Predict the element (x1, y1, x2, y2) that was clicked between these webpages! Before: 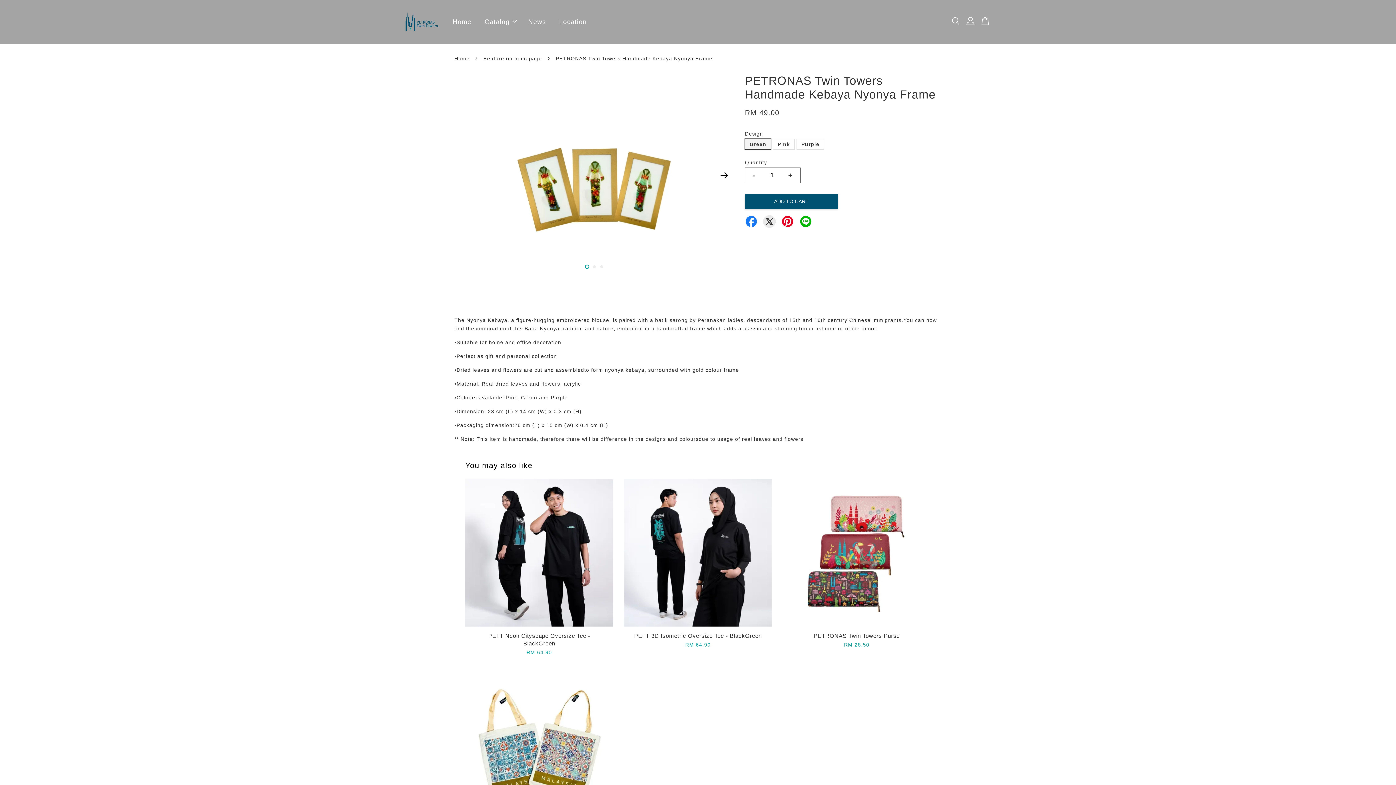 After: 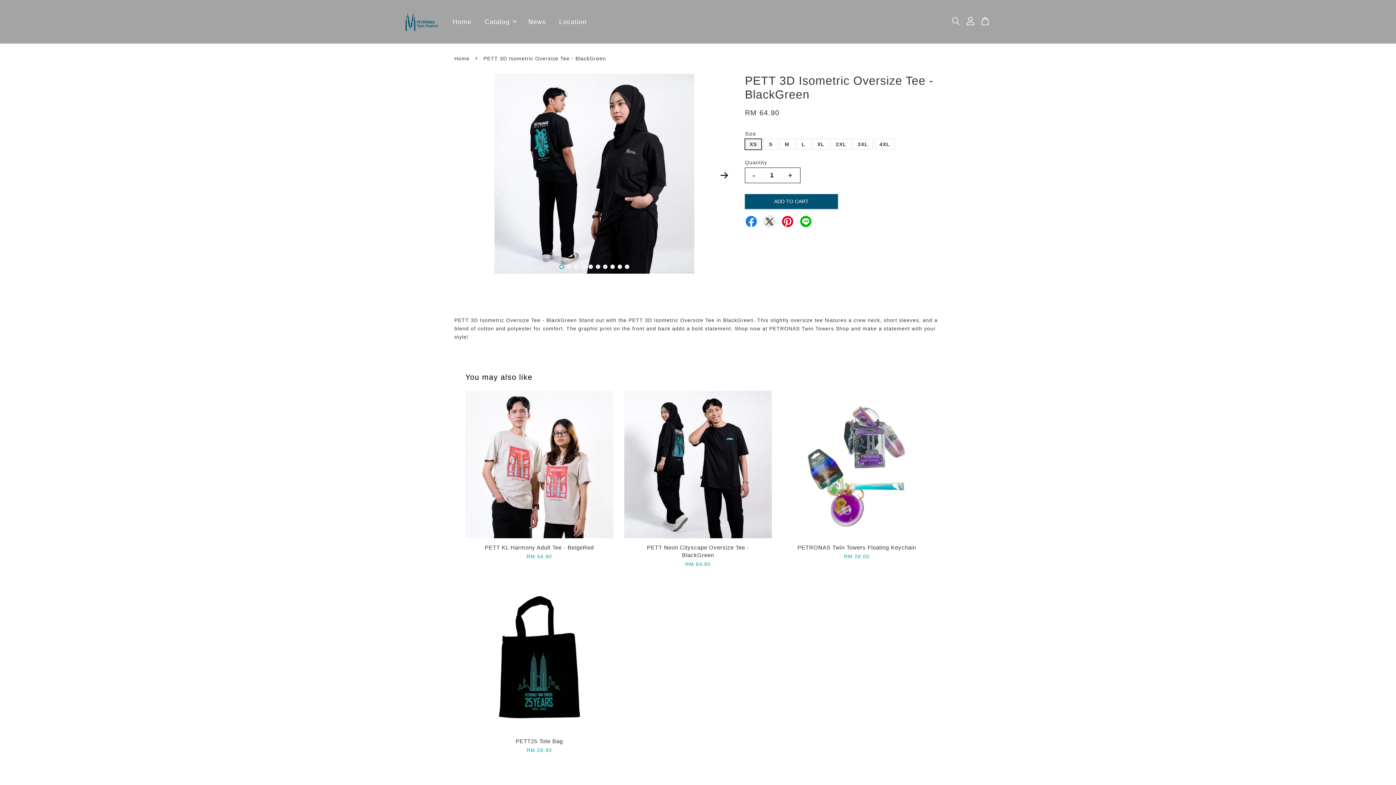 Action: bbox: (624, 479, 771, 626)